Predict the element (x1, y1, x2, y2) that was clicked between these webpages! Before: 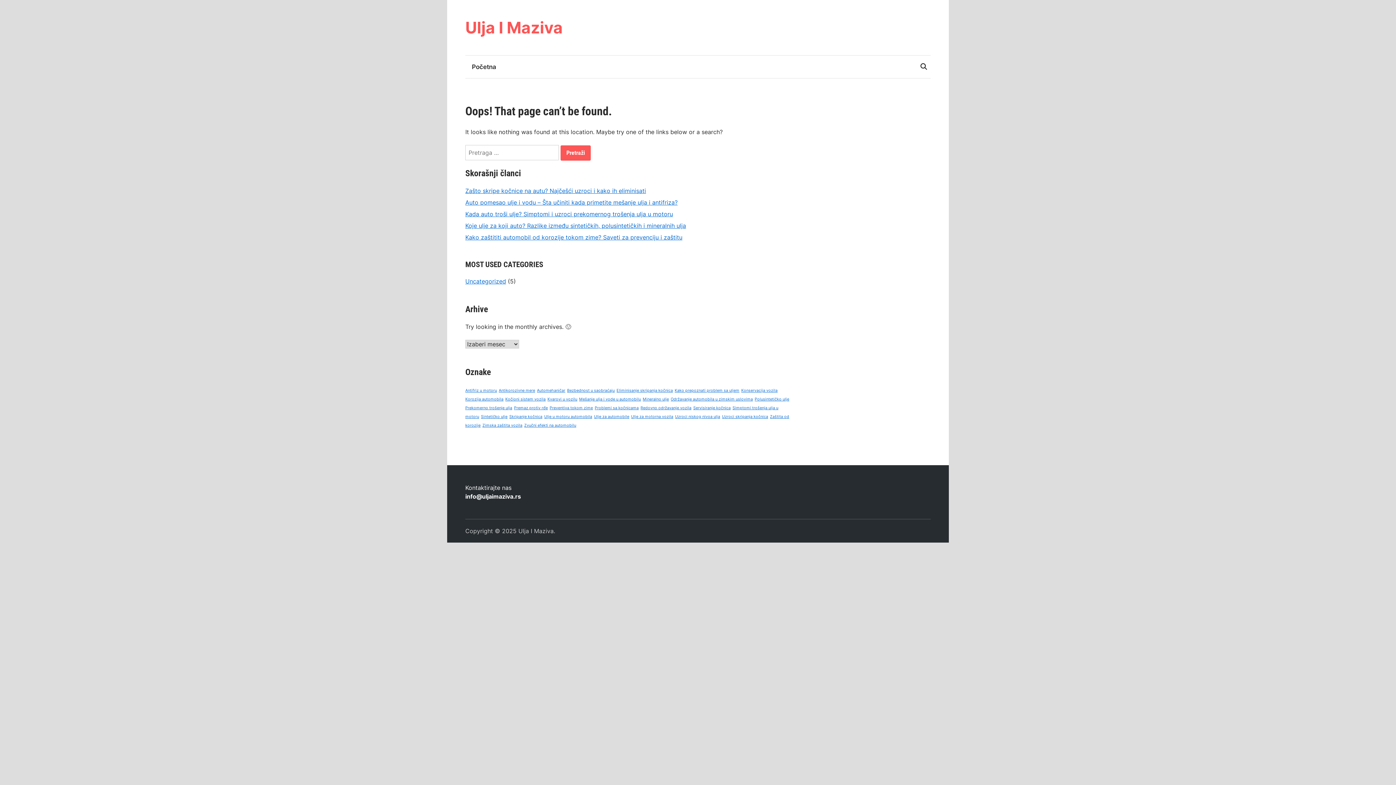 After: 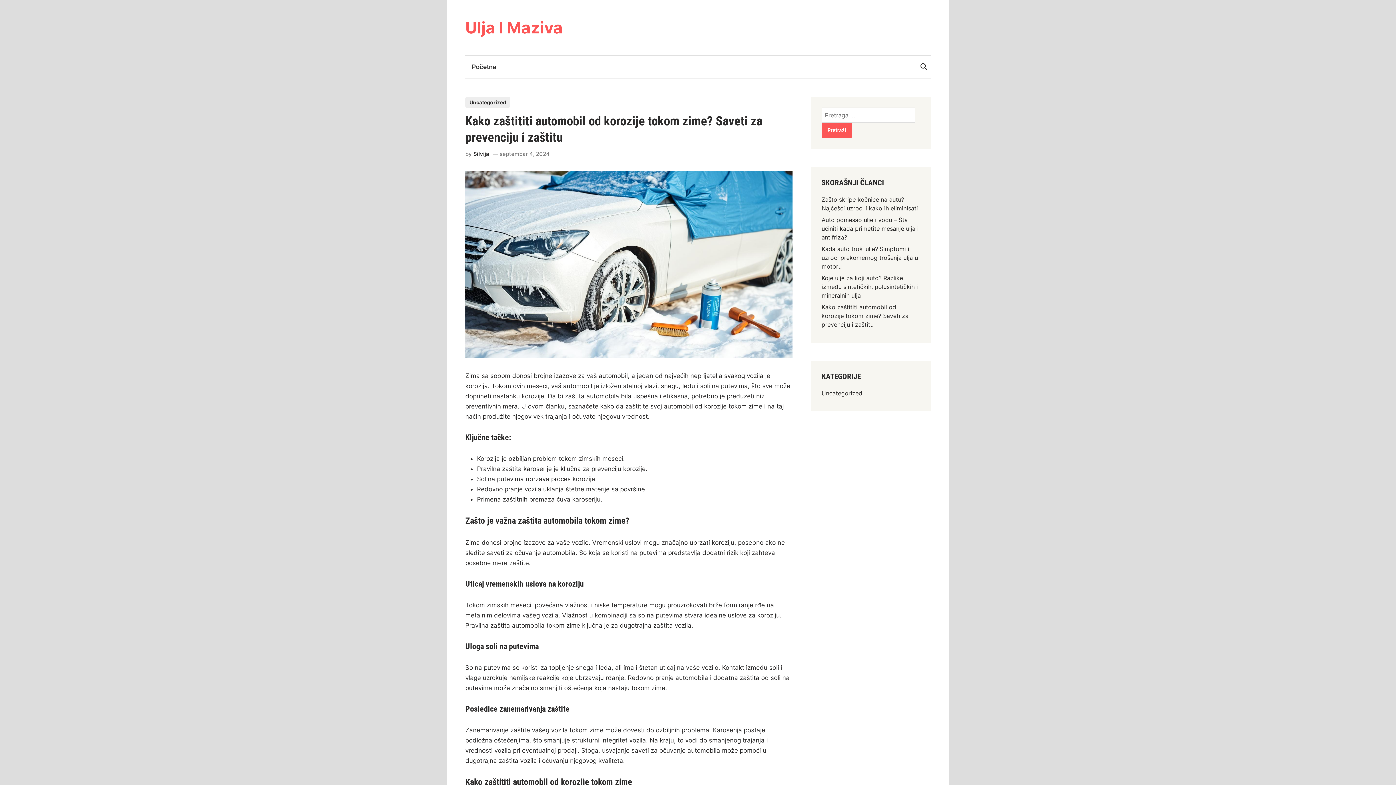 Action: bbox: (465, 233, 682, 241) label: Kako zaštititi automobil od korozije tokom zime? Saveti za prevenciju i zaštitu